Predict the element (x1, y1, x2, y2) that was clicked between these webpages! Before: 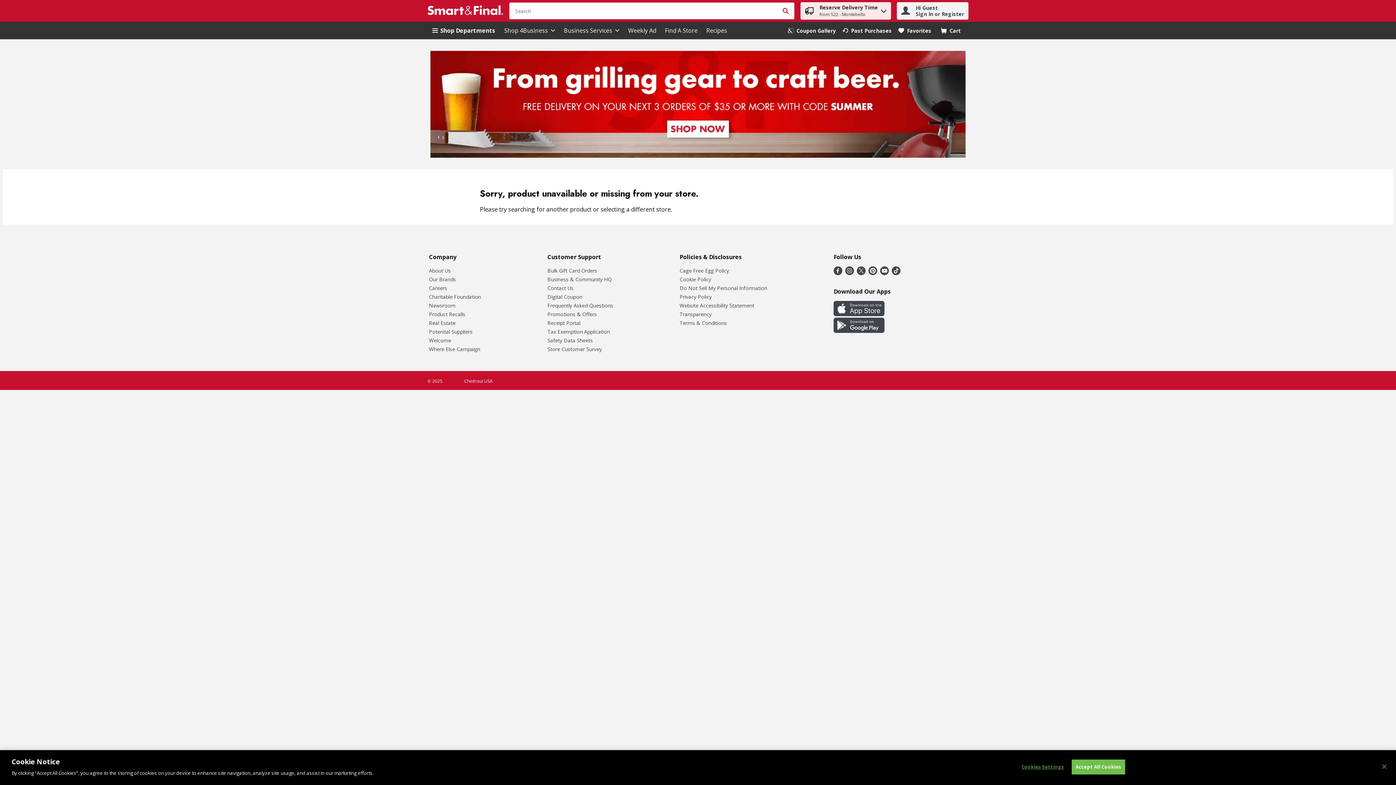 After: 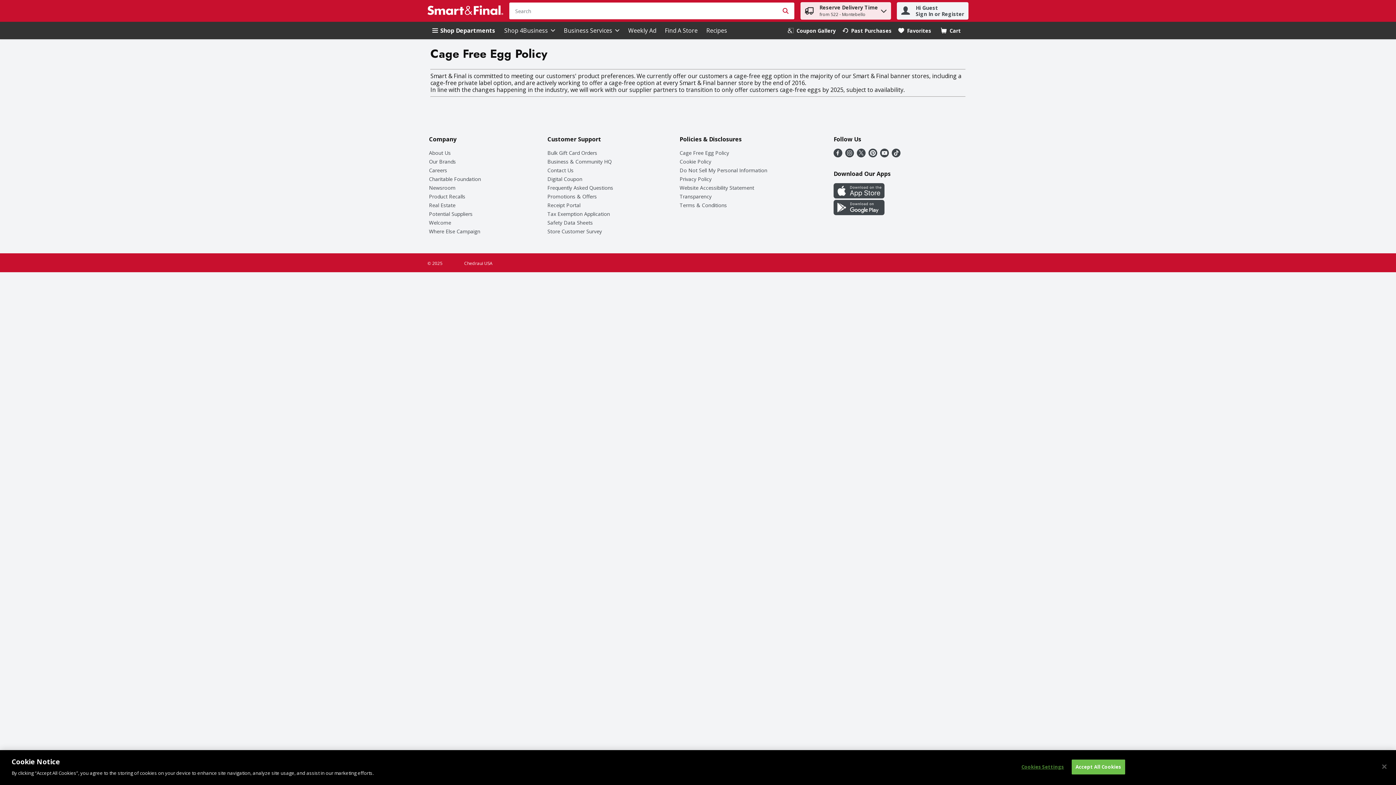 Action: bbox: (679, 267, 729, 274) label: Cage Free Egg Policy